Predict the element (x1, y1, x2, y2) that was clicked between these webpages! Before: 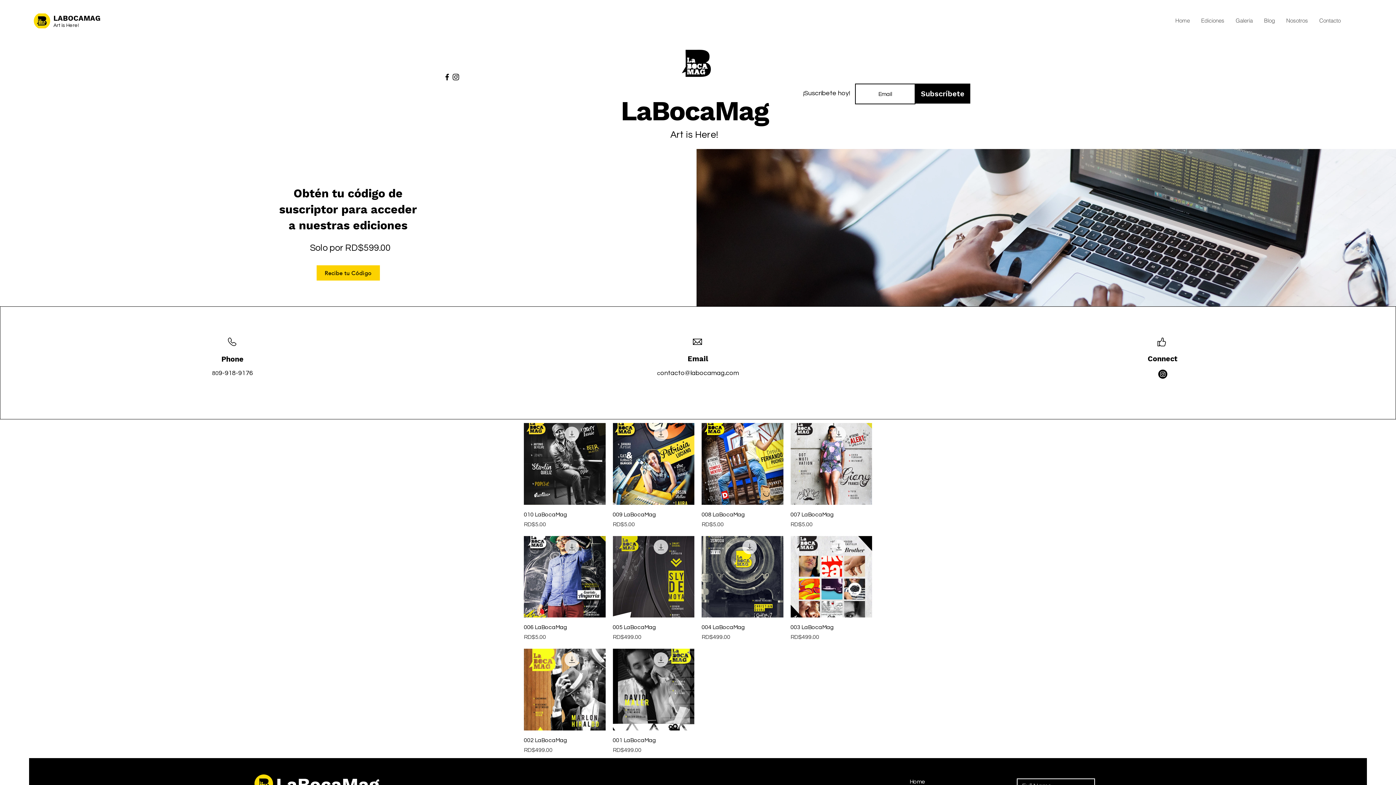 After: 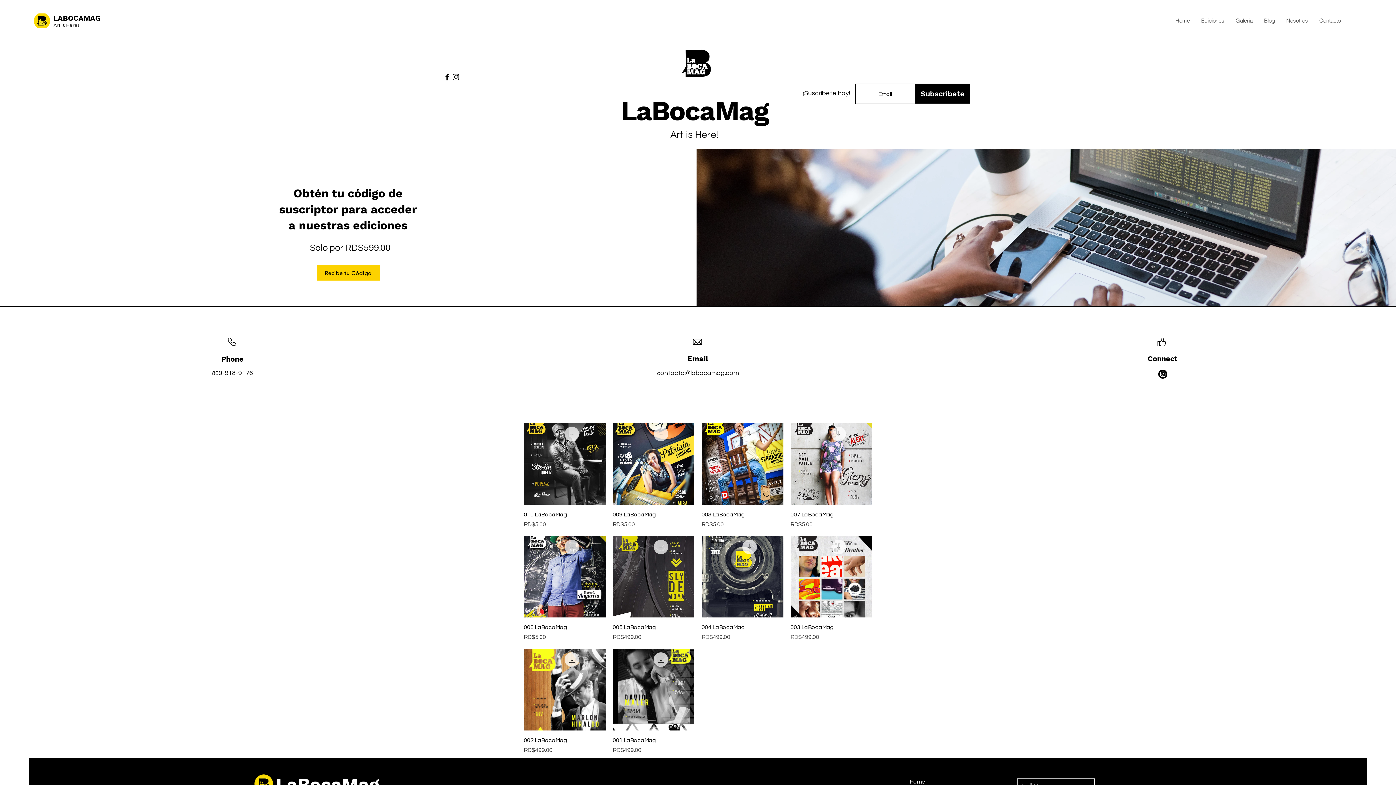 Action: bbox: (442, 72, 451, 81) label: Facebook